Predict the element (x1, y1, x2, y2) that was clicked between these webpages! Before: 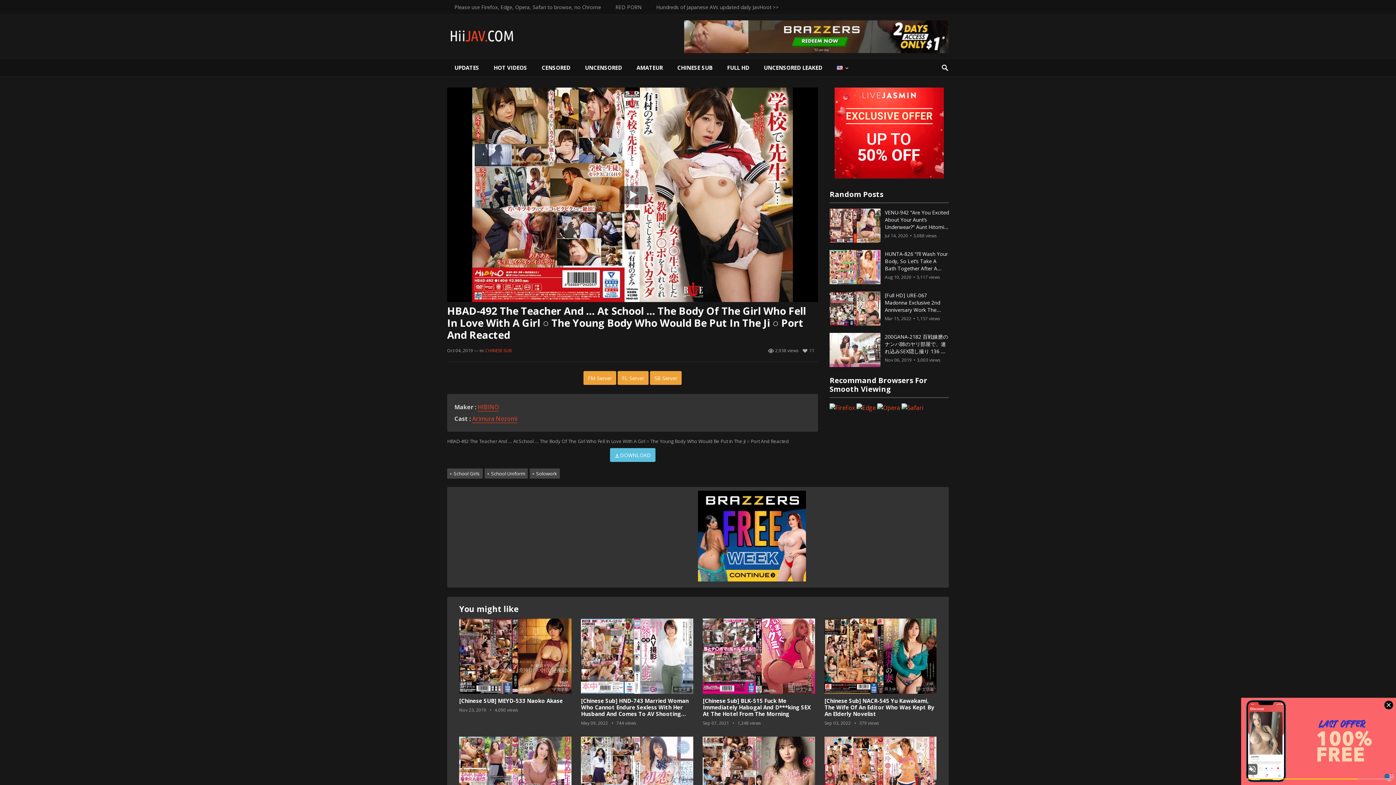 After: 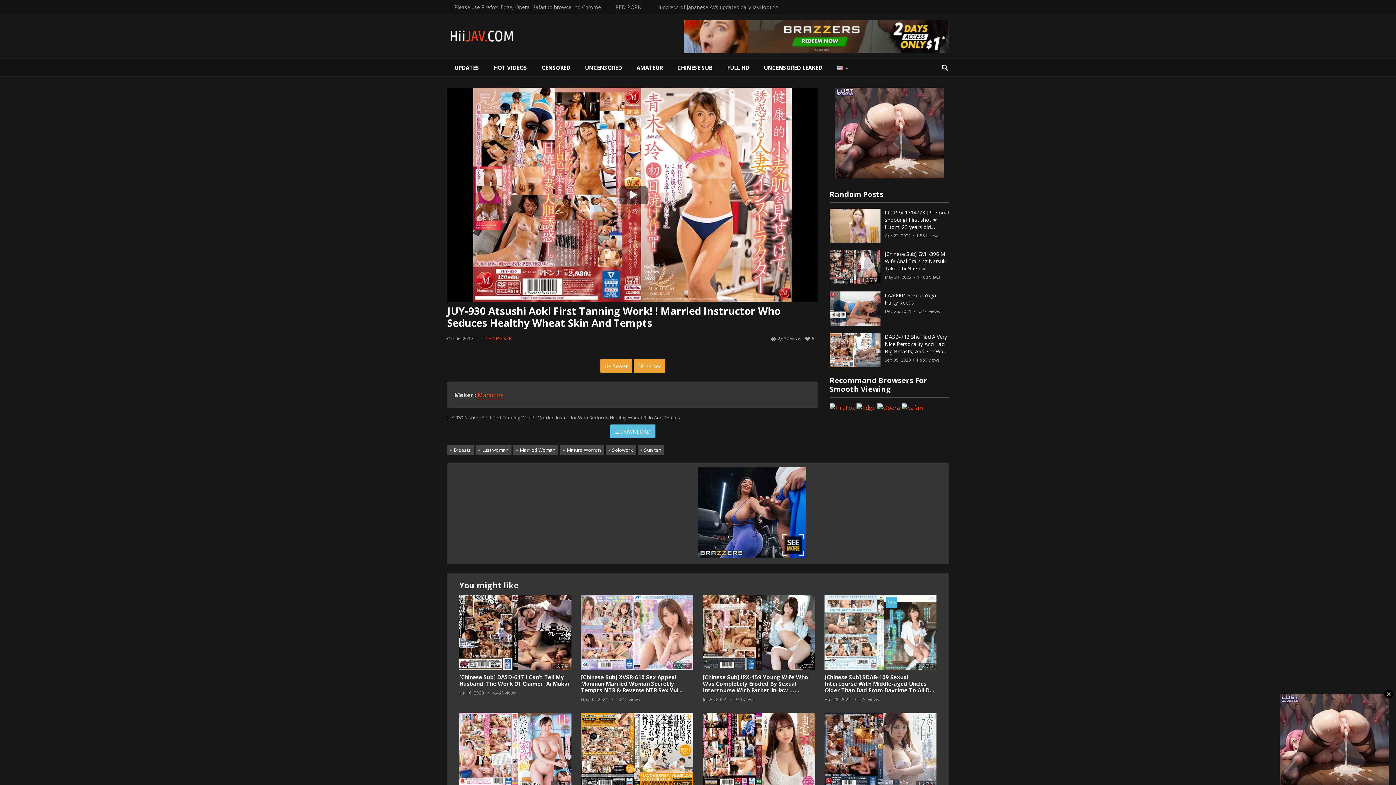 Action: label: 中文字幕 bbox: (824, 737, 936, 812)